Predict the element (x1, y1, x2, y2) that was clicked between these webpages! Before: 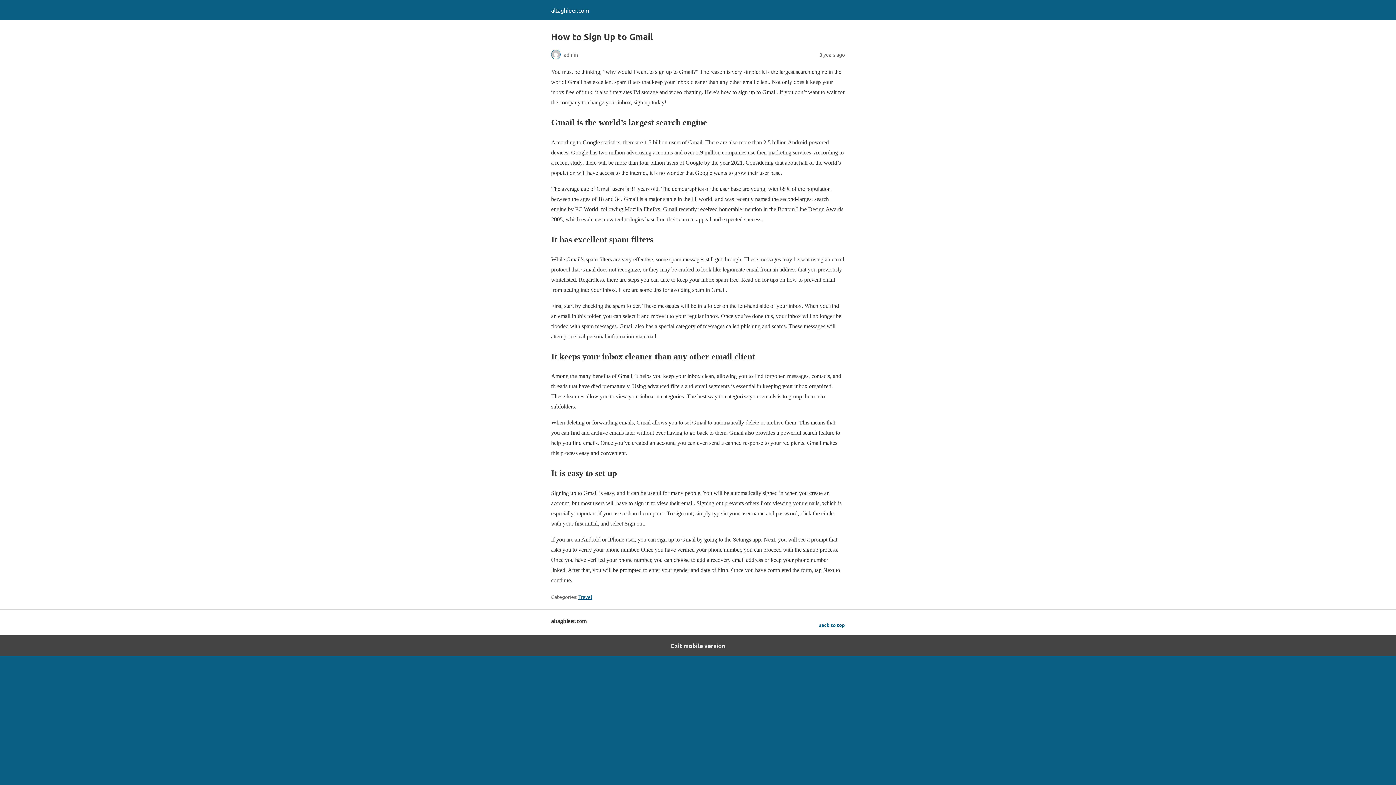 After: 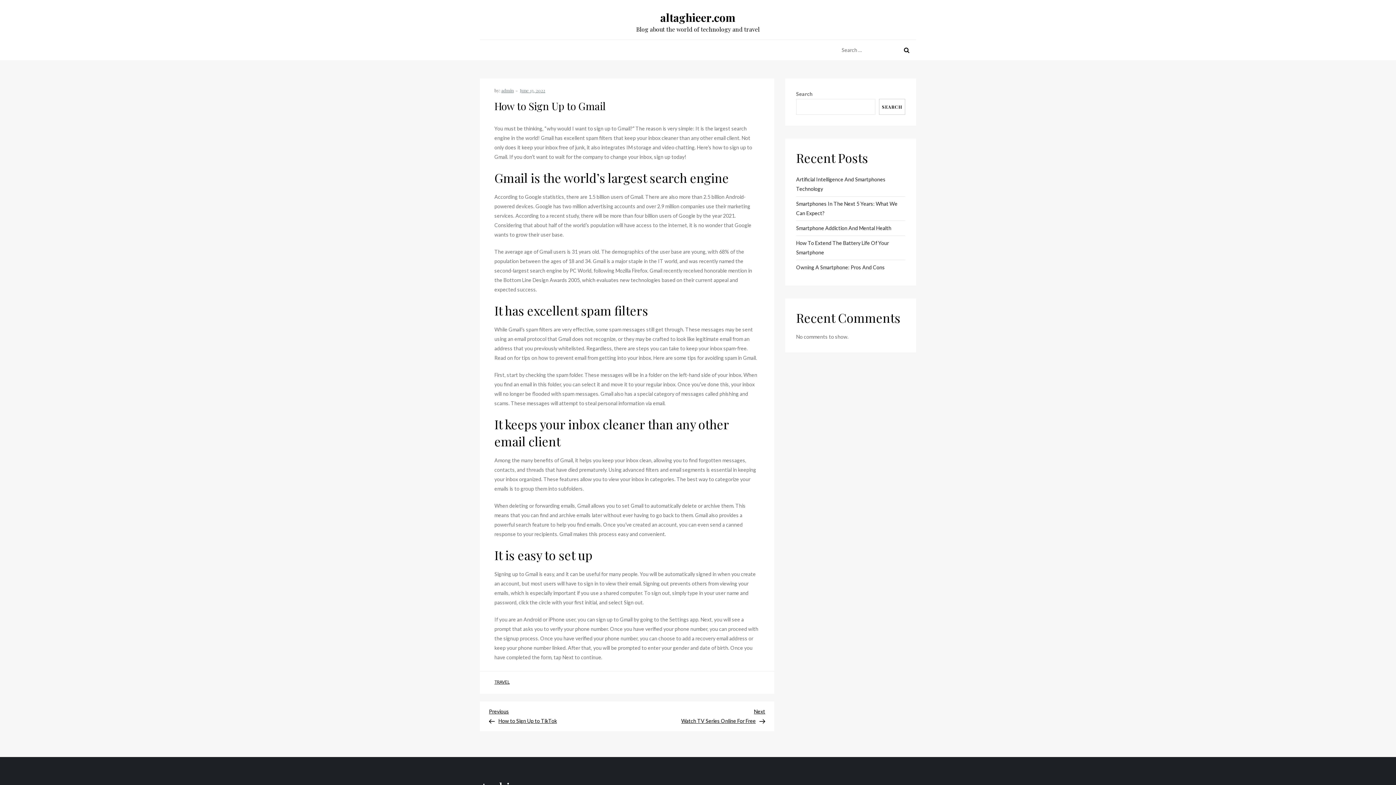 Action: label: Exit mobile version bbox: (0, 635, 1396, 656)